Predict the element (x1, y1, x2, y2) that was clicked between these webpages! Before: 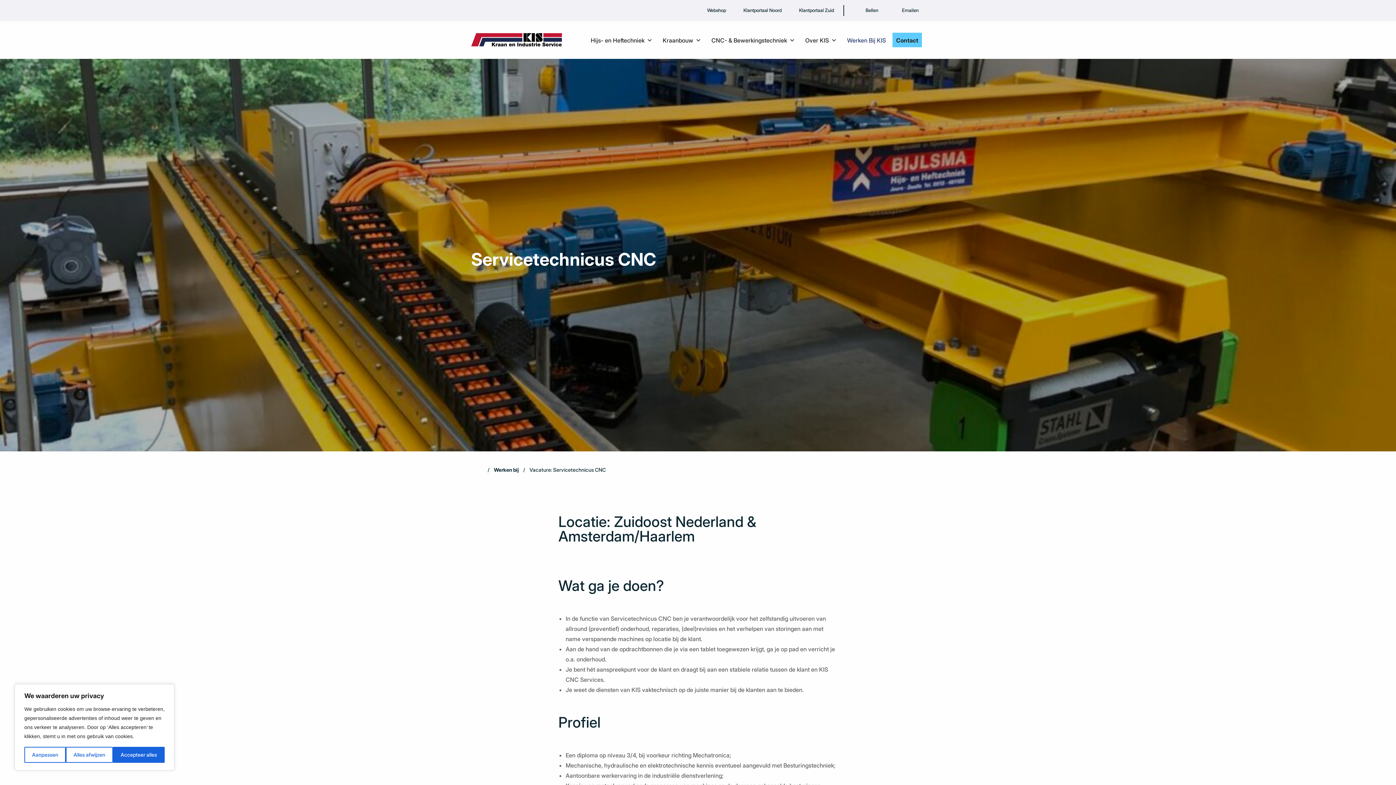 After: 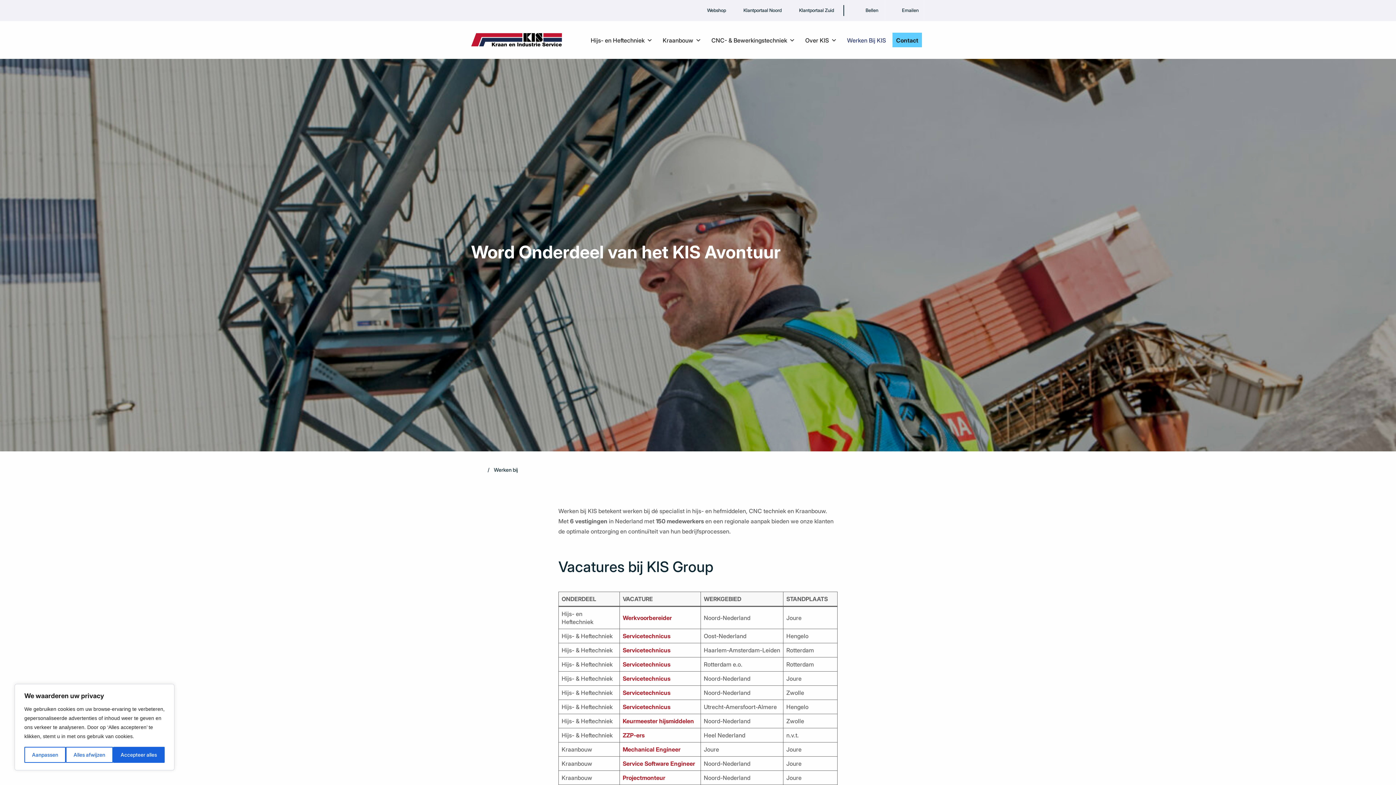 Action: label: Werken bij bbox: (494, 466, 519, 472)